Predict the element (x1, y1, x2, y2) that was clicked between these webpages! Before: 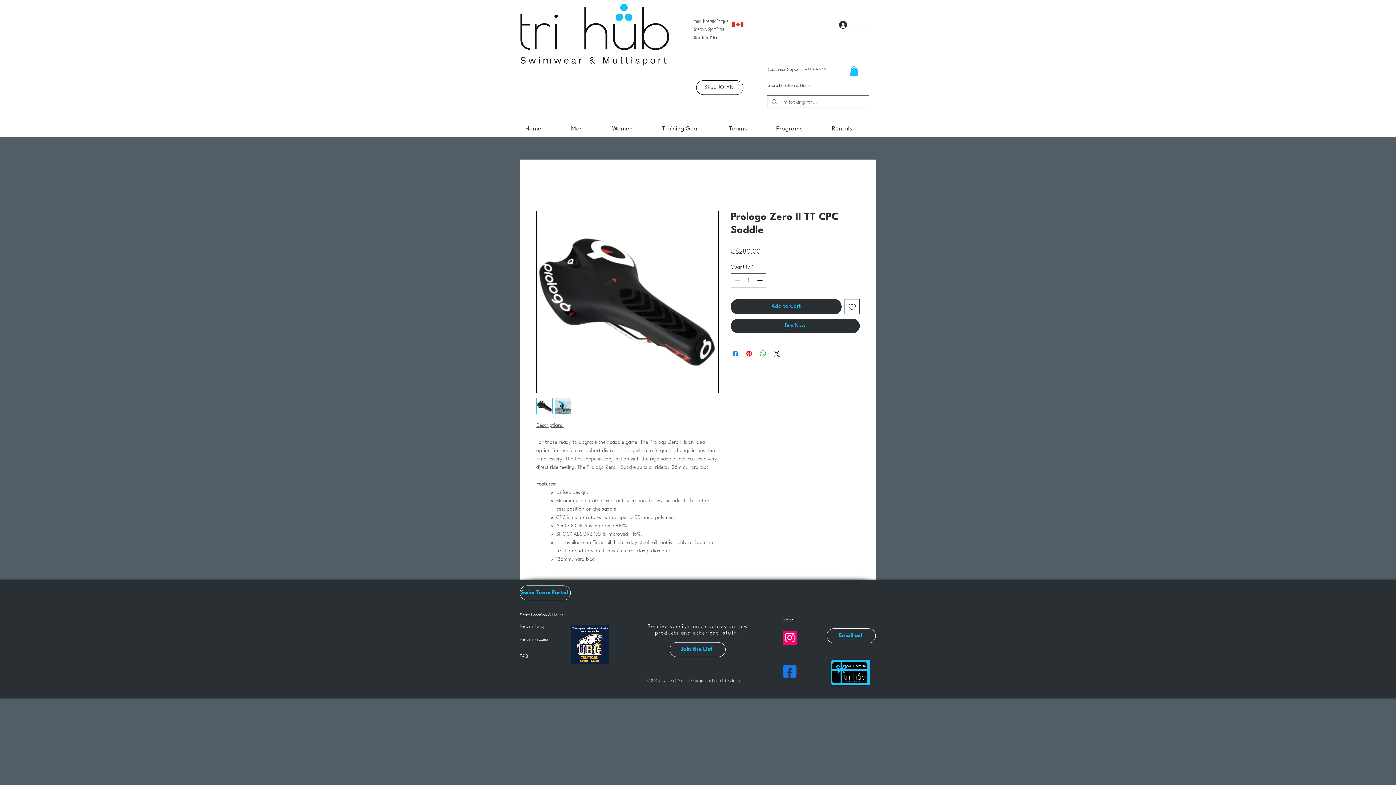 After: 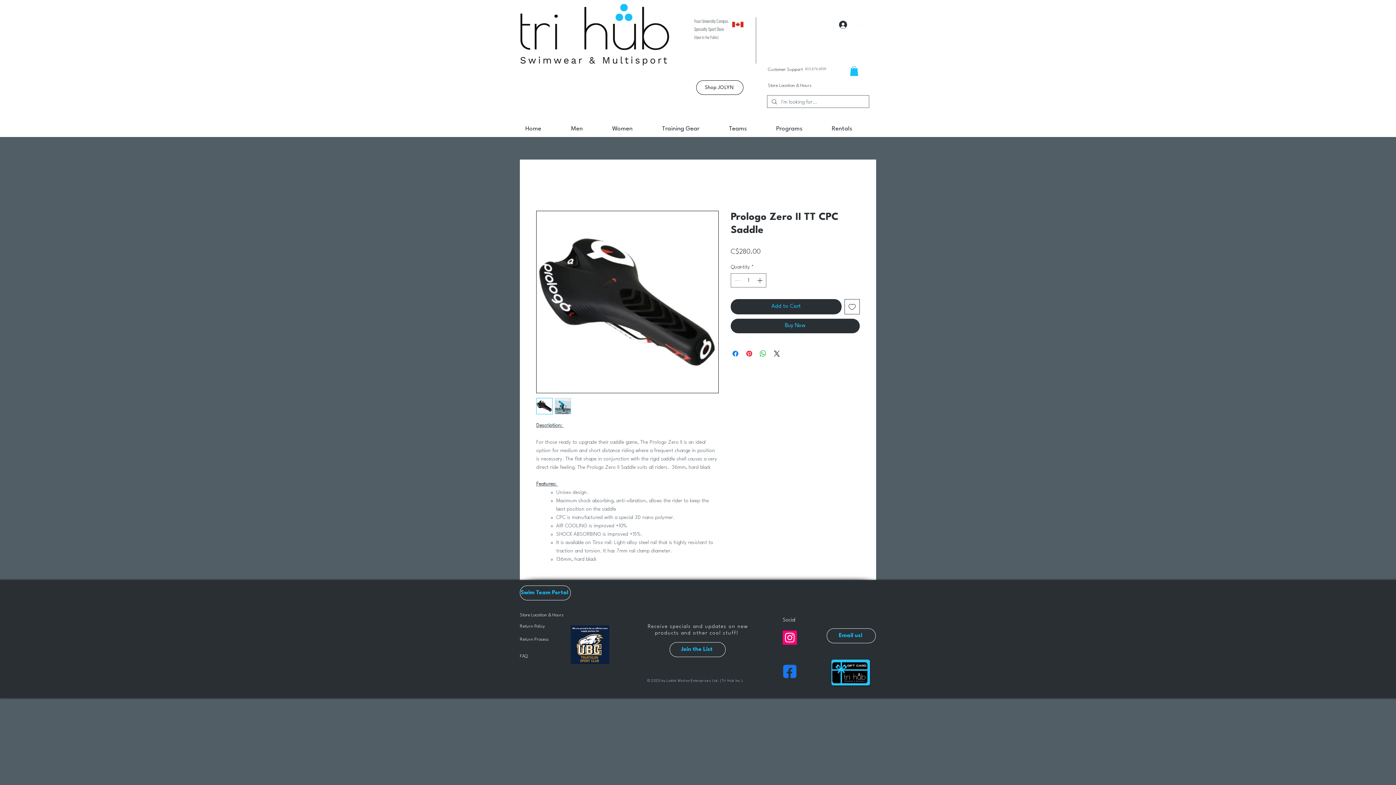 Action: label: Log In bbox: (834, 18, 862, 30)